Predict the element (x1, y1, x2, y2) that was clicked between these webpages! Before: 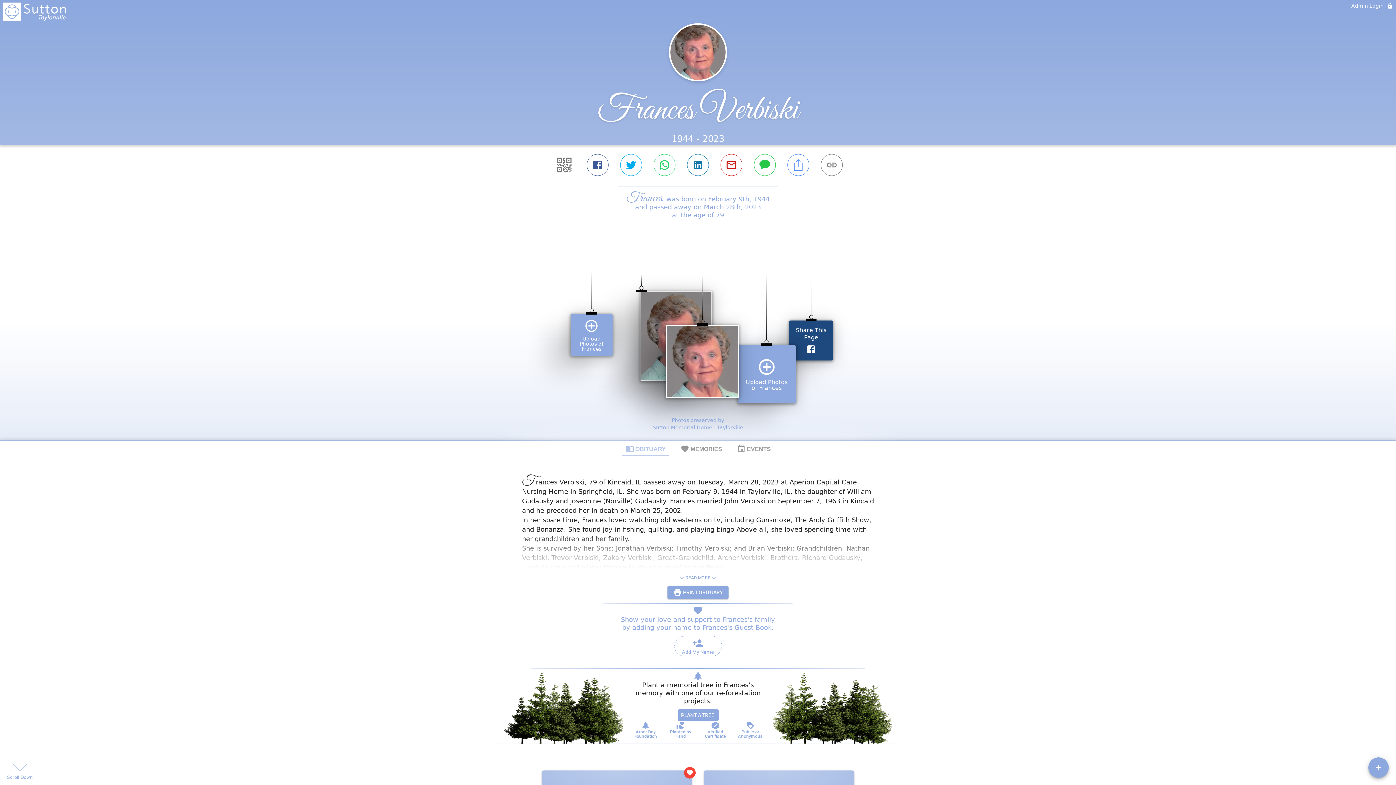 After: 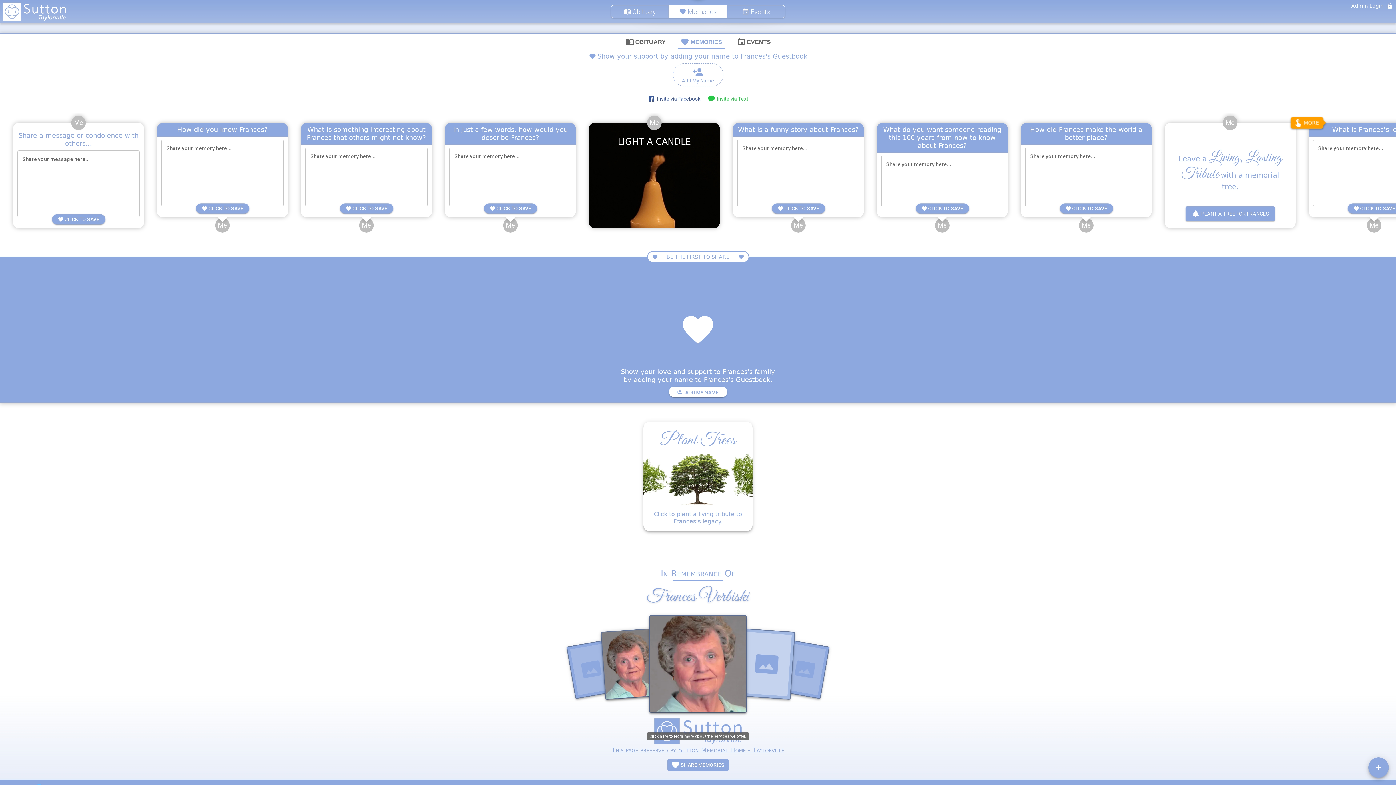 Action: label:  SHARE MEMORIES bbox: (667, 598, 728, 610)